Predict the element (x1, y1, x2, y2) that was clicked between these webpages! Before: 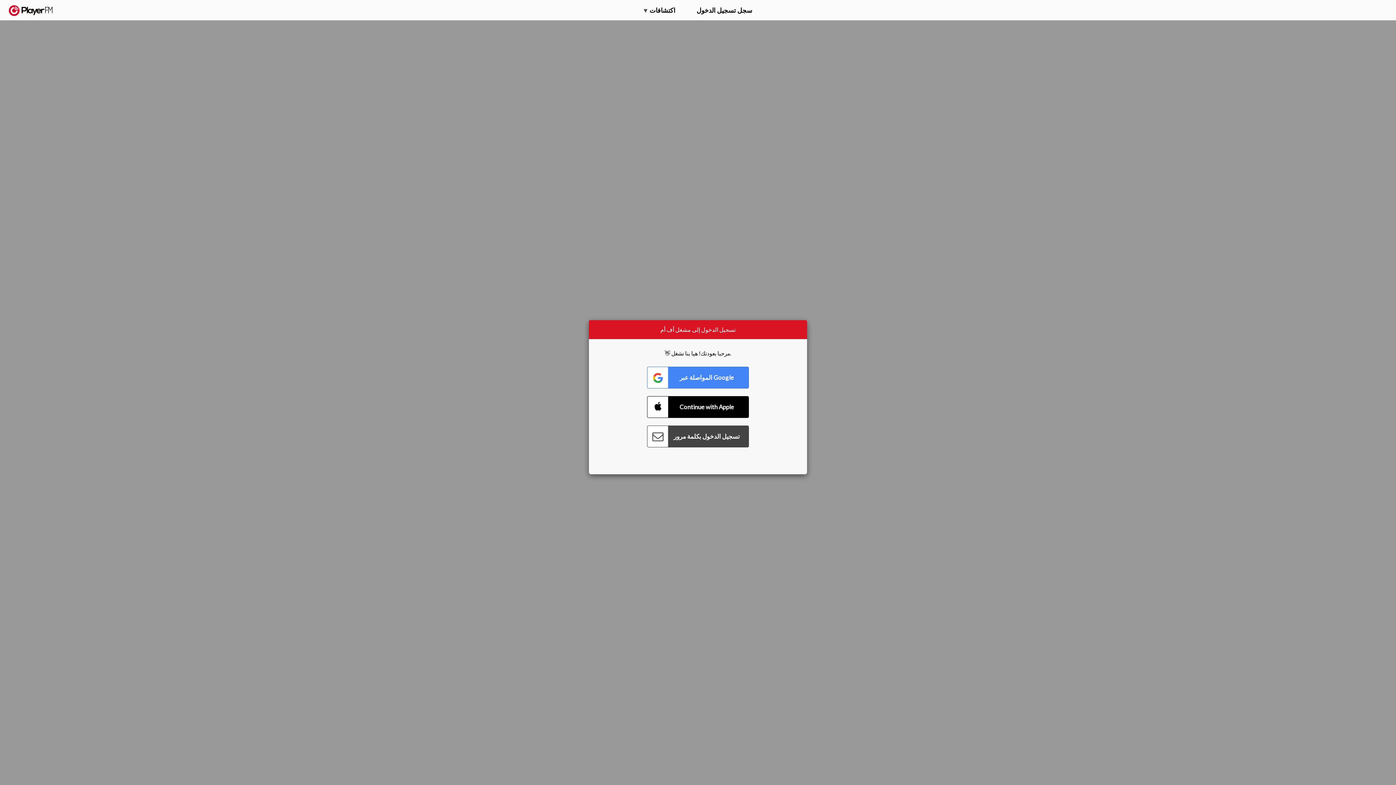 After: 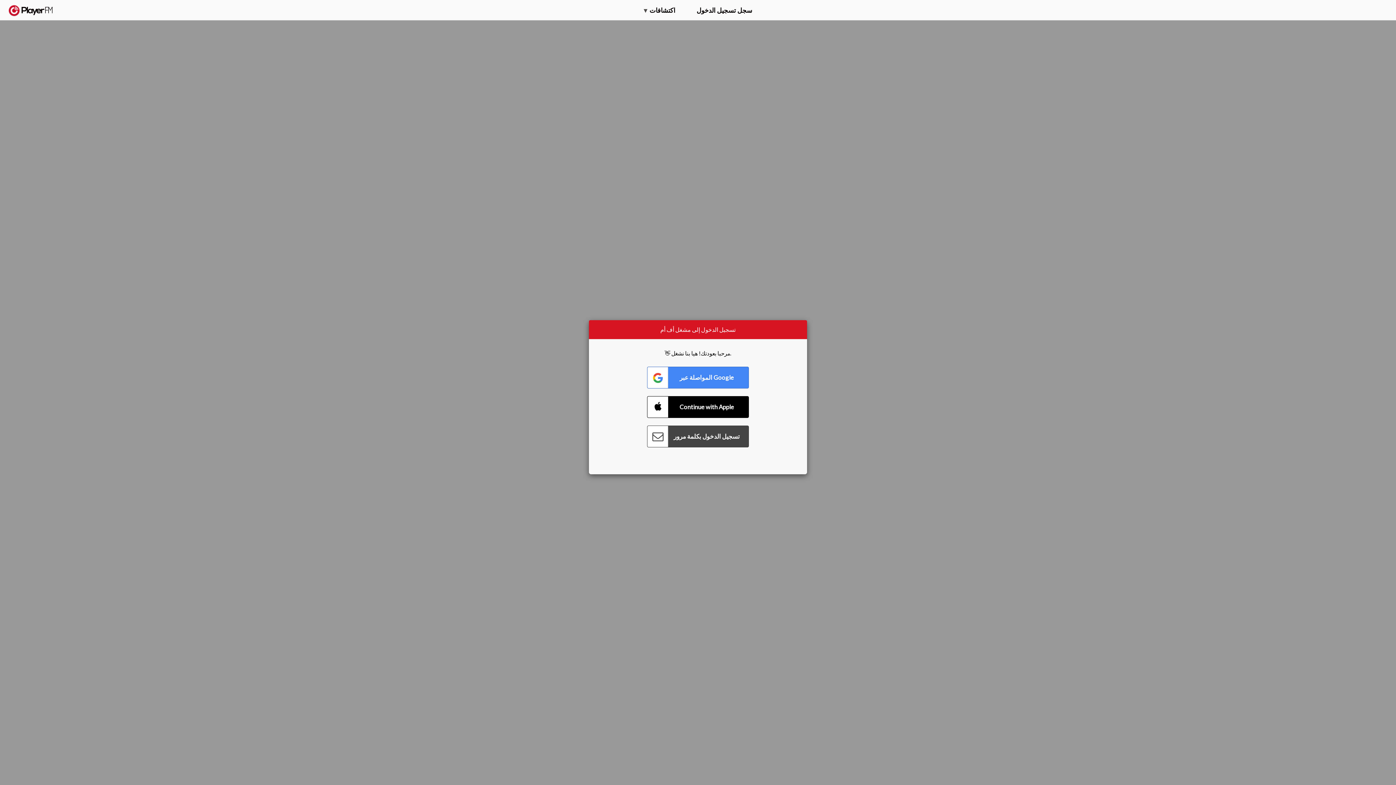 Action: label: ترقية bbox: (1326, 2, 1349, 14)